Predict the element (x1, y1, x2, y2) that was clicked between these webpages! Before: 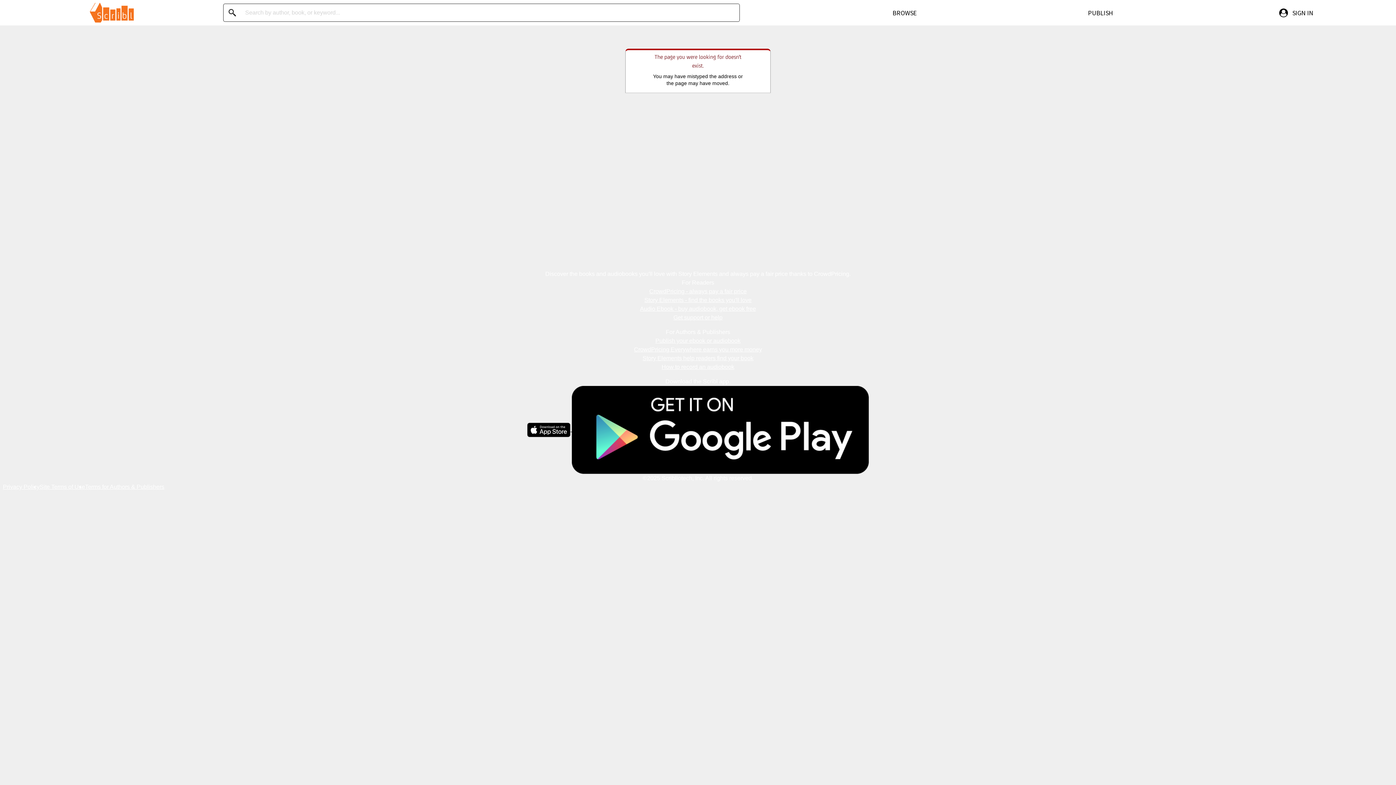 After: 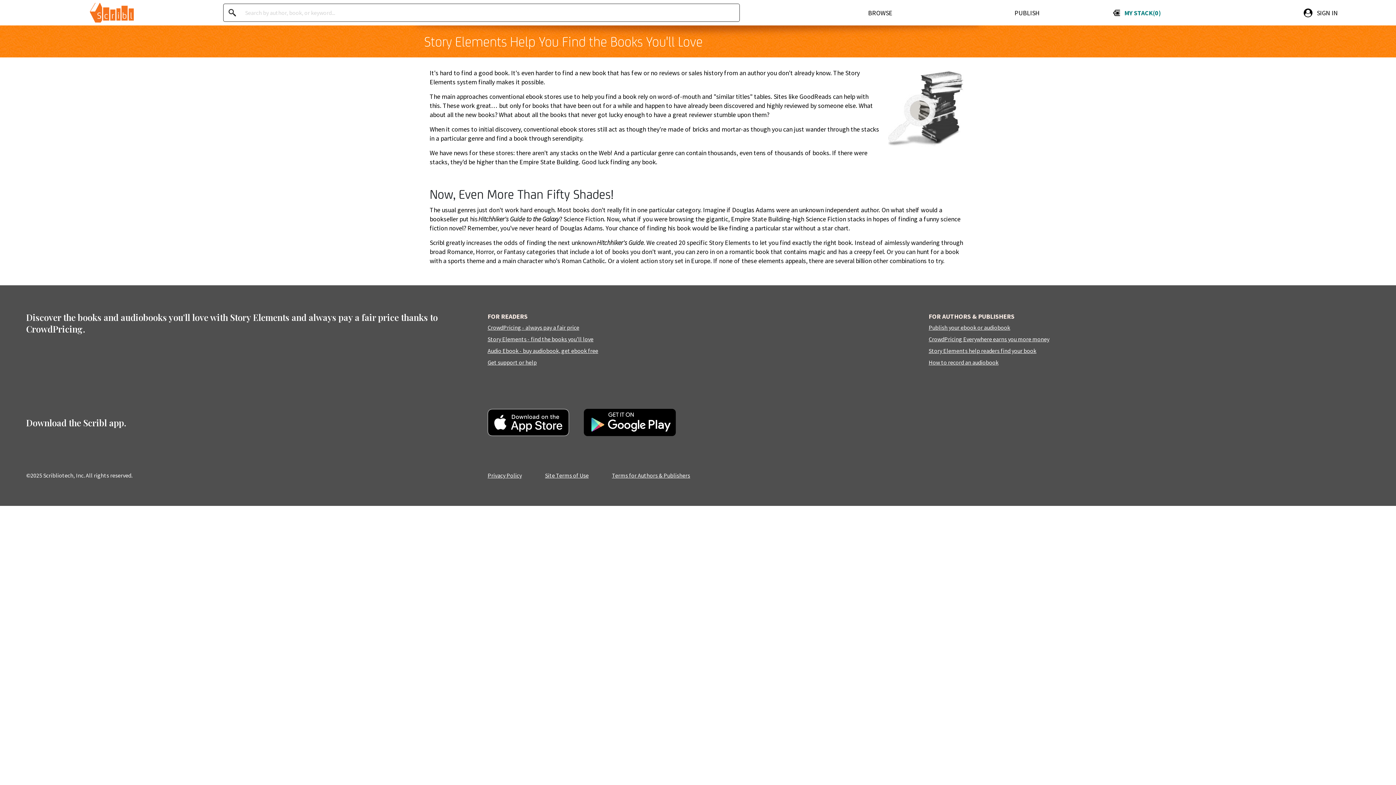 Action: bbox: (644, 297, 751, 303) label: Story Elements - find the books you'll love